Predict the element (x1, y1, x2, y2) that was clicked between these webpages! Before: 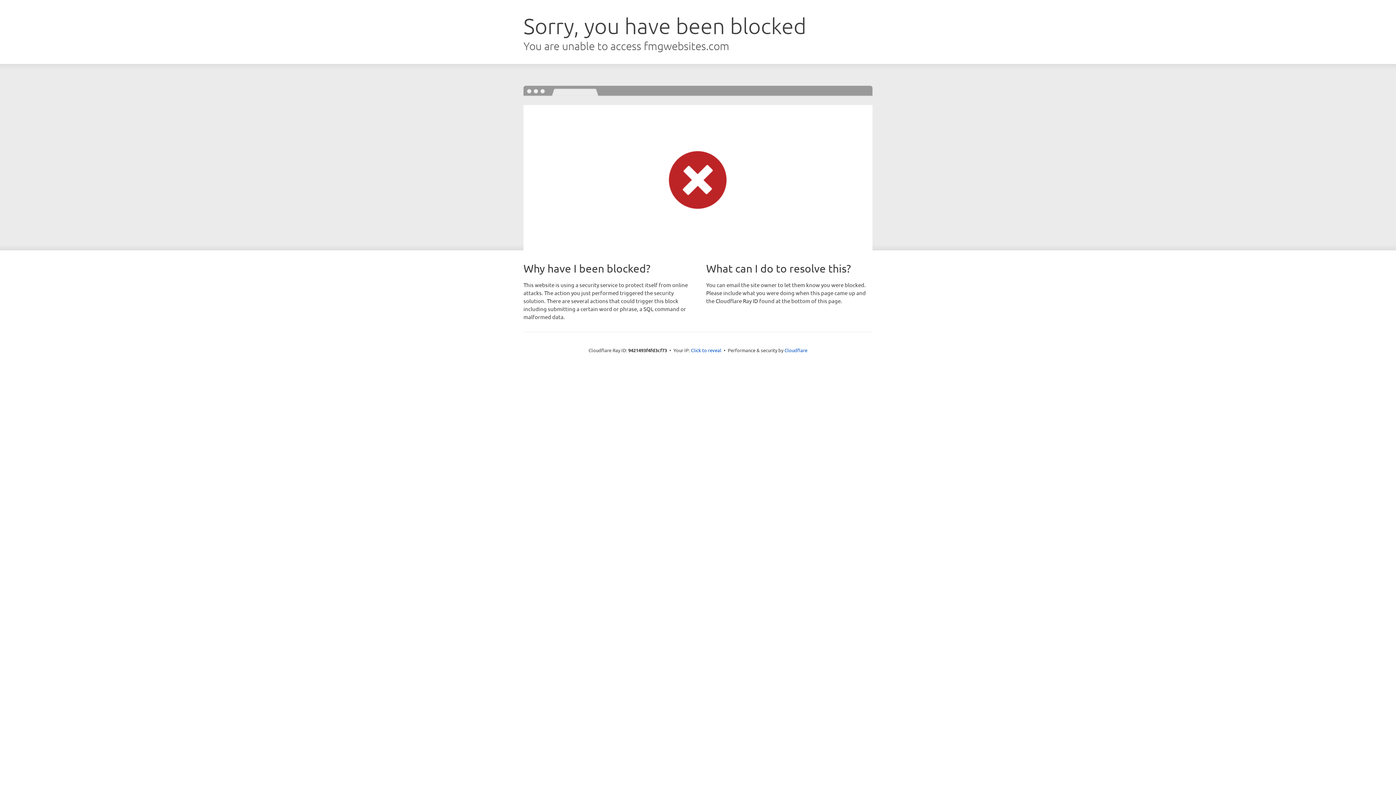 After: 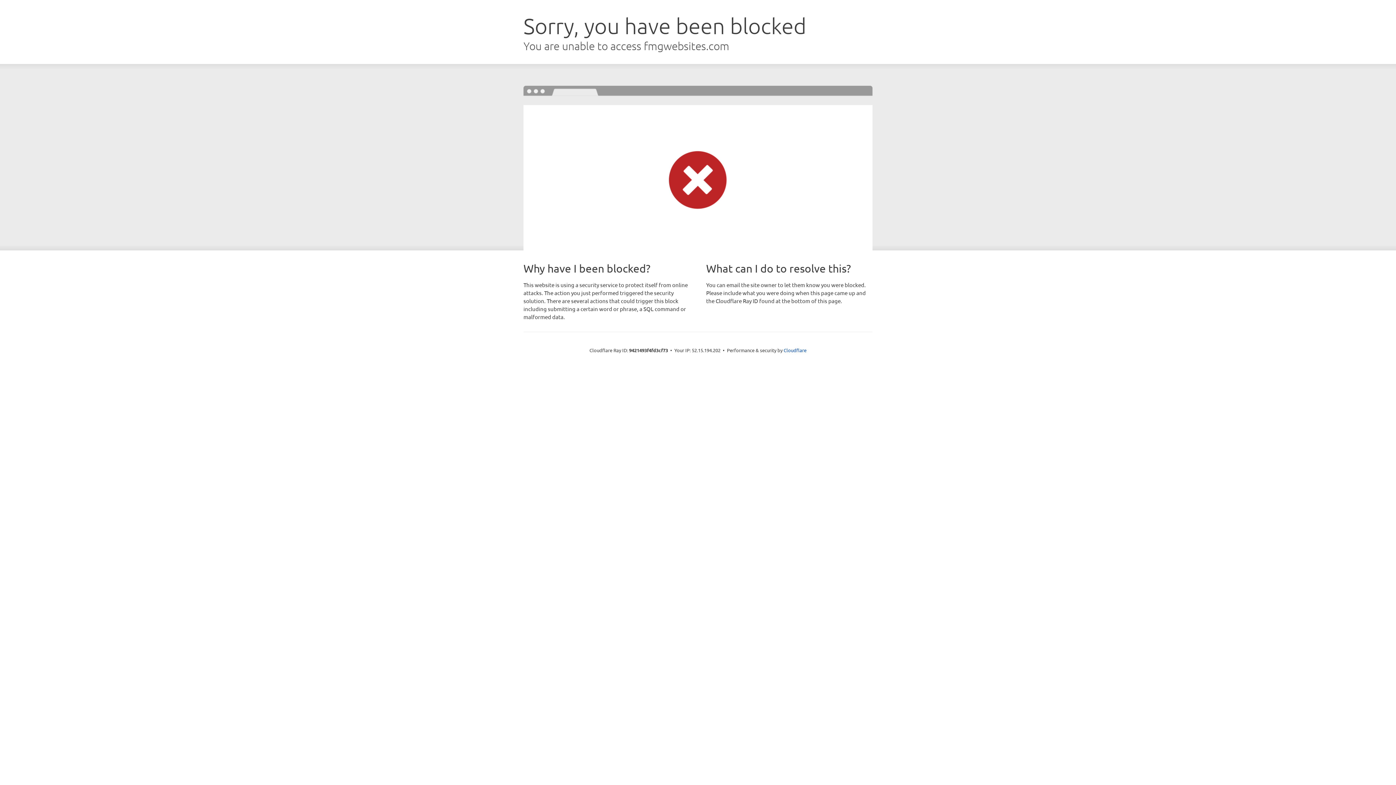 Action: bbox: (691, 346, 721, 353) label: Click to reveal